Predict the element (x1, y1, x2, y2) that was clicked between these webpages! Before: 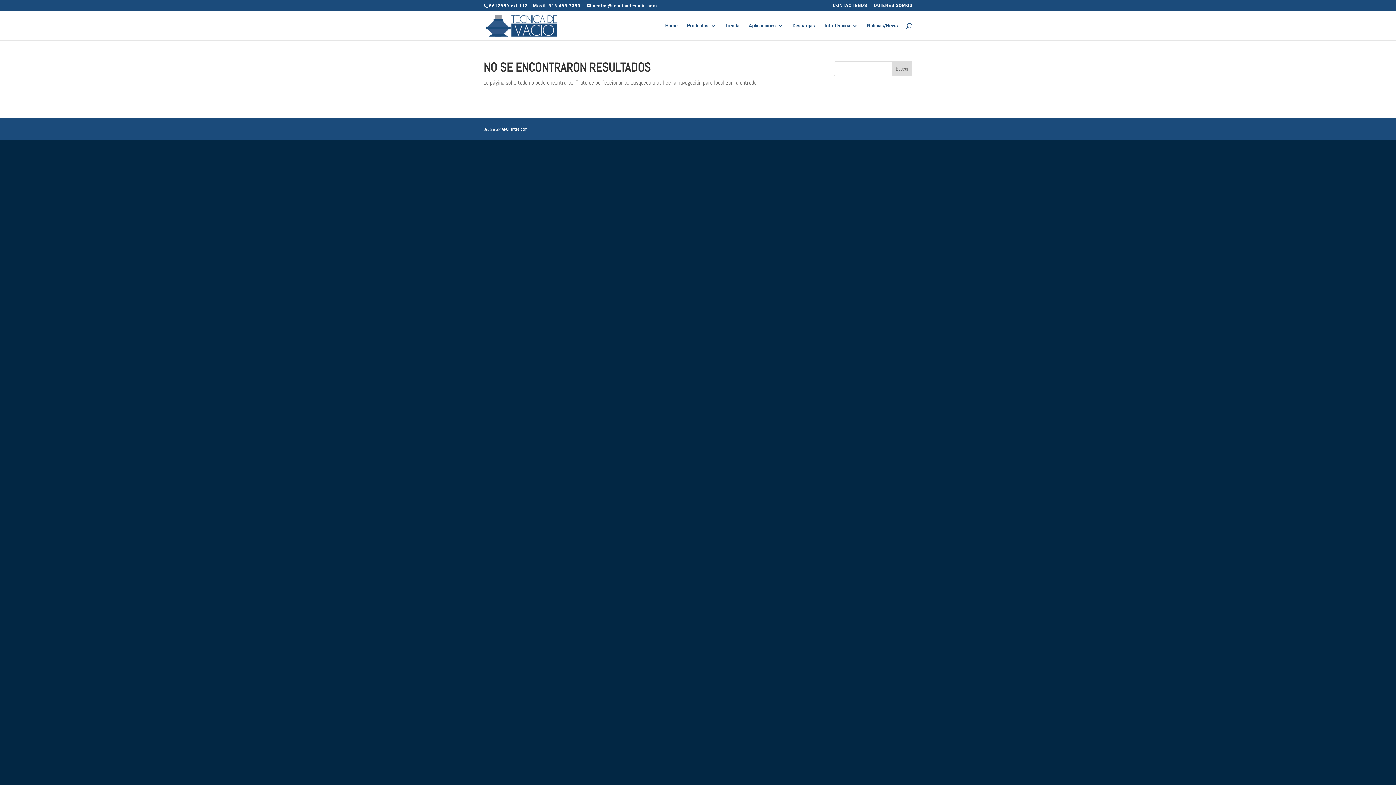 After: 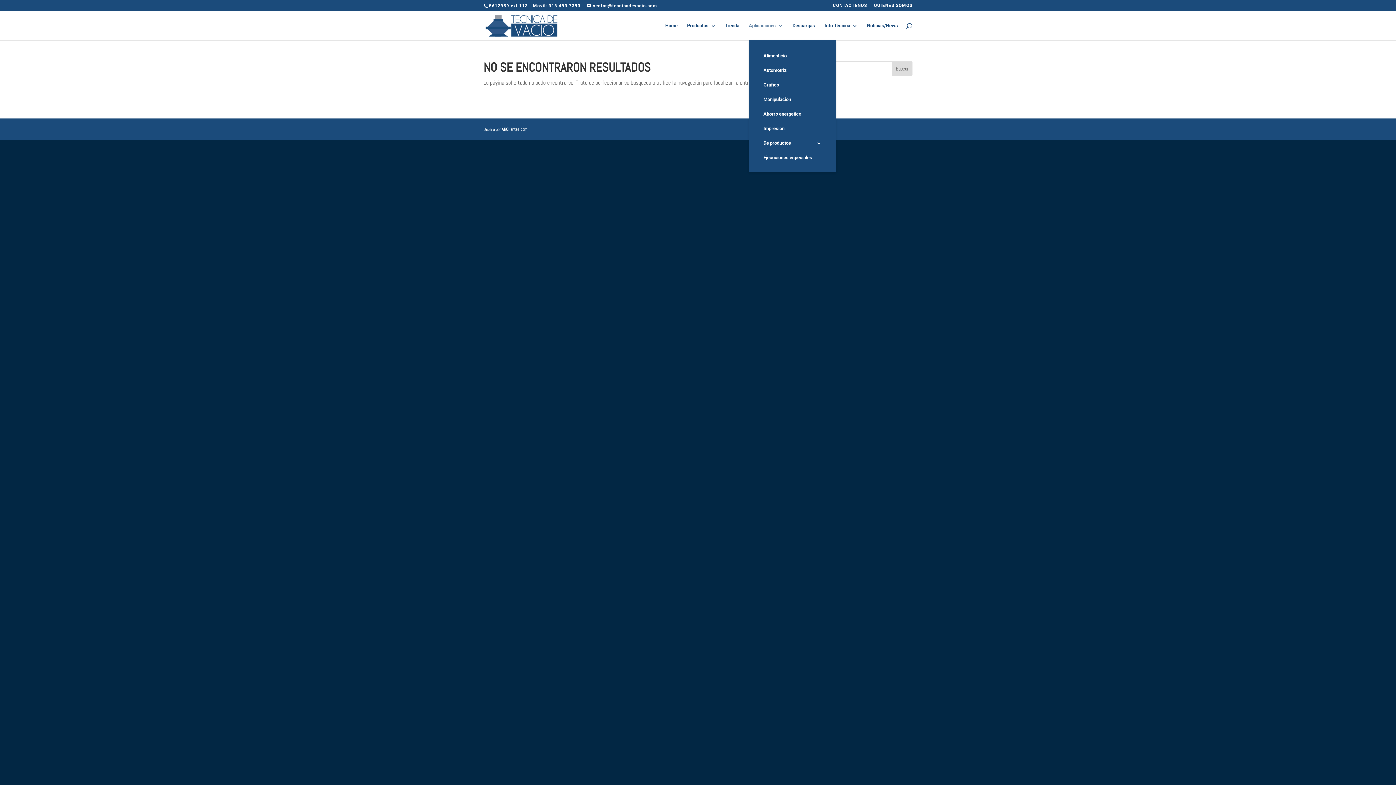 Action: label: Aplicaciones bbox: (749, 23, 783, 40)